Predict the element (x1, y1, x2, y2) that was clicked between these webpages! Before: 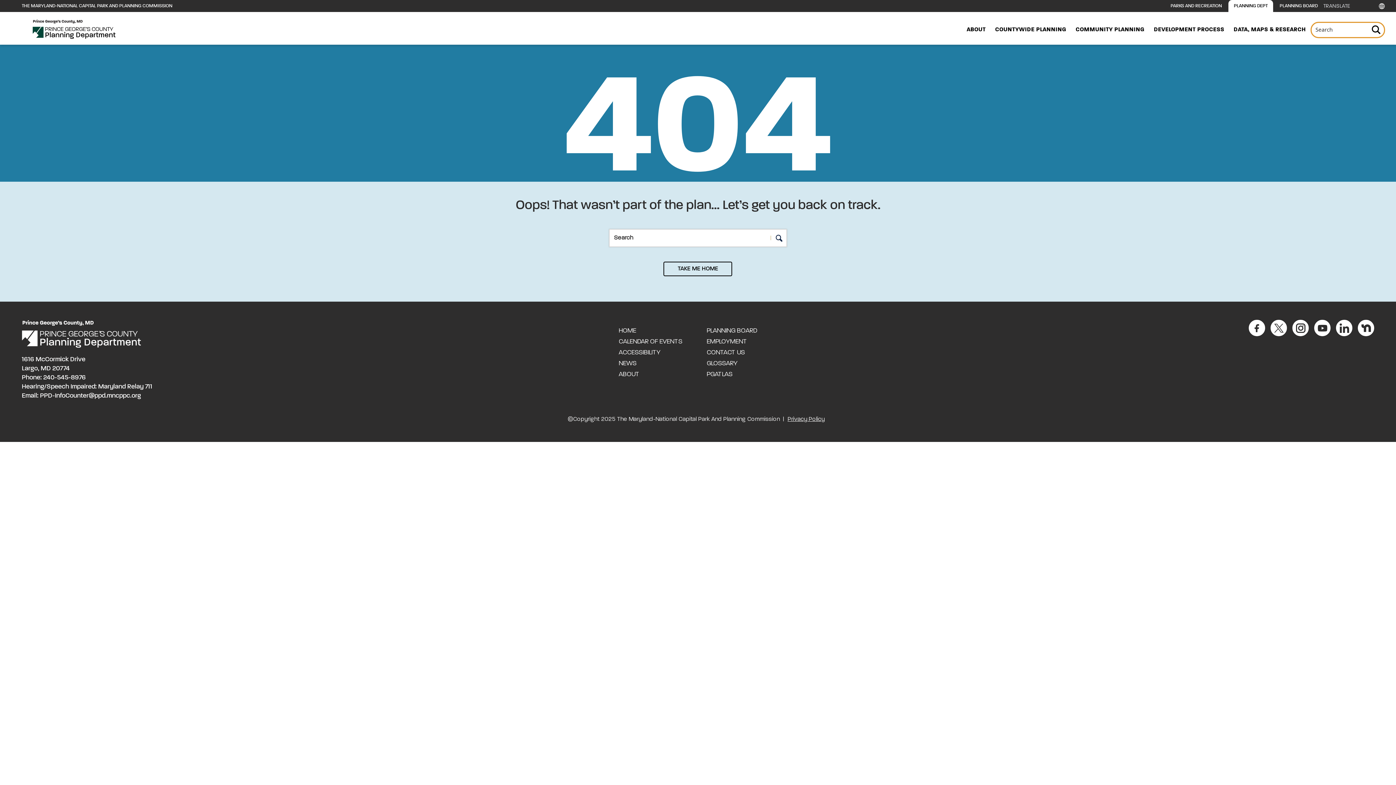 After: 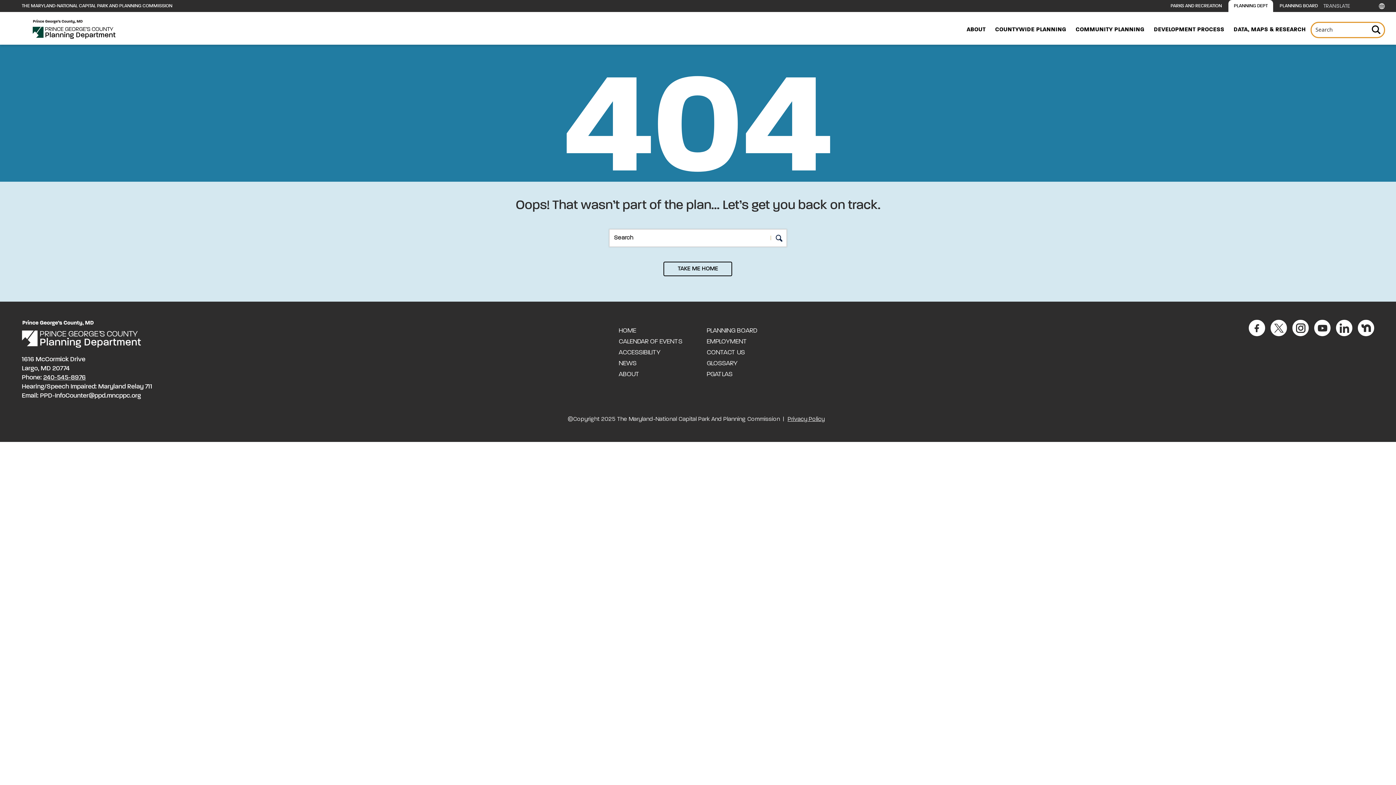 Action: label: 240-545-8976 bbox: (43, 374, 85, 380)